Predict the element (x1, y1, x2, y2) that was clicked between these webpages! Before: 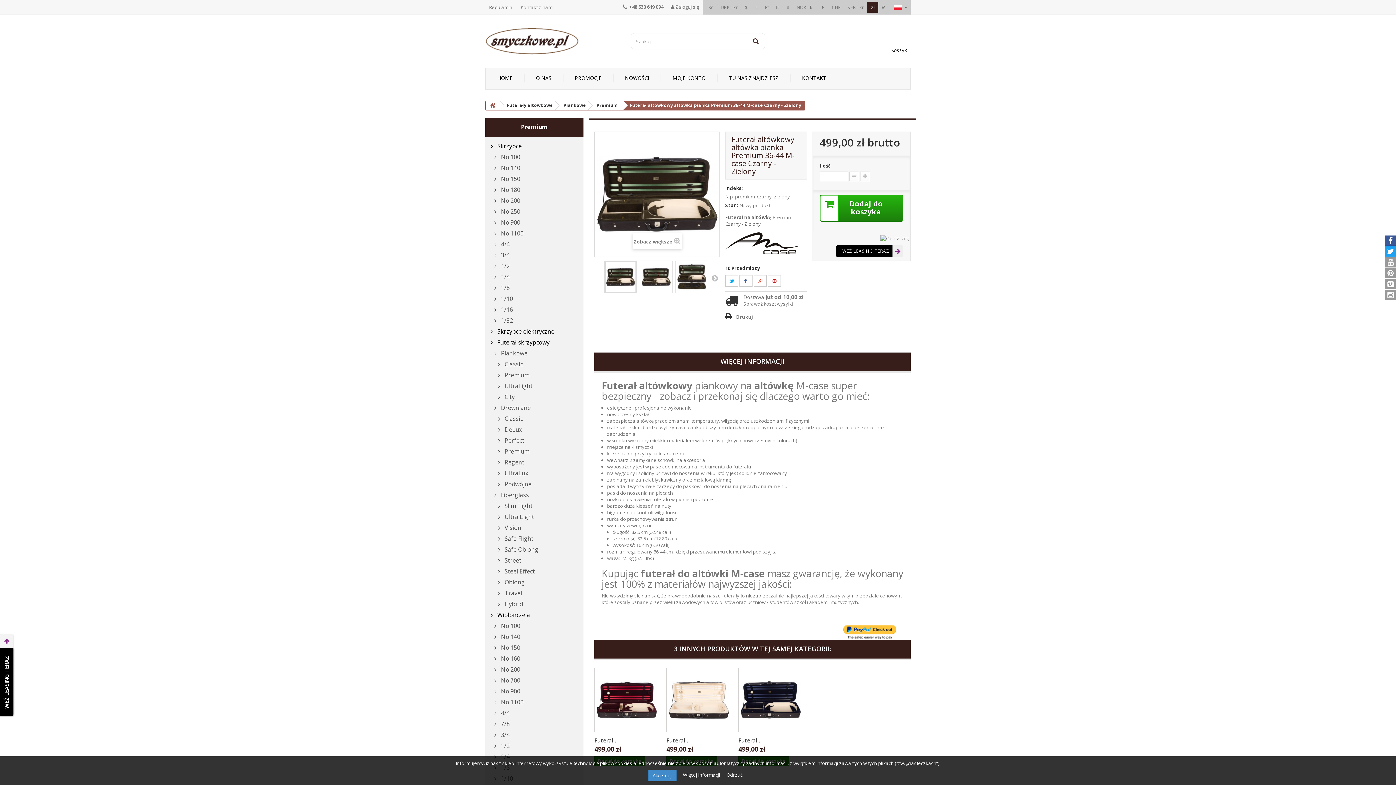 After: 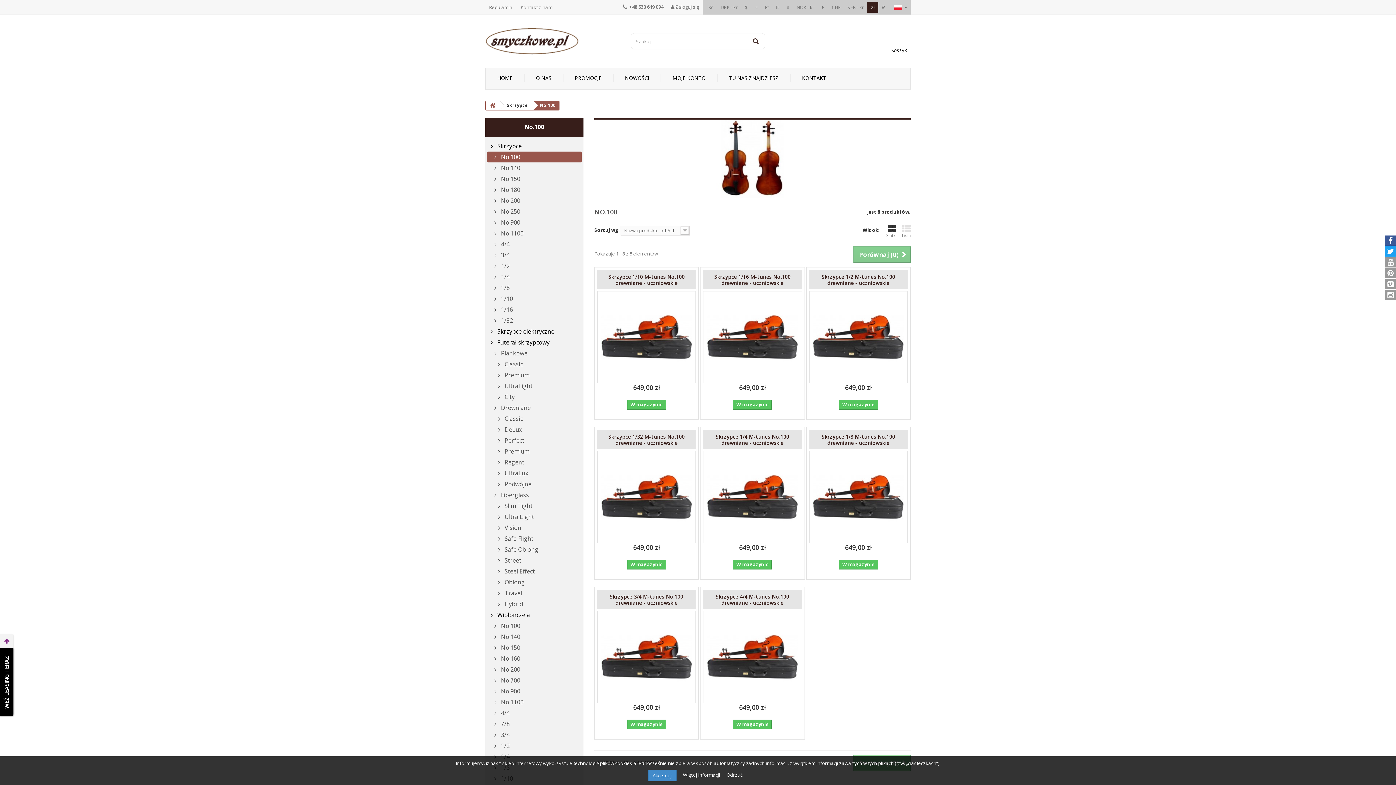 Action: label:  No.100 bbox: (487, 151, 581, 162)